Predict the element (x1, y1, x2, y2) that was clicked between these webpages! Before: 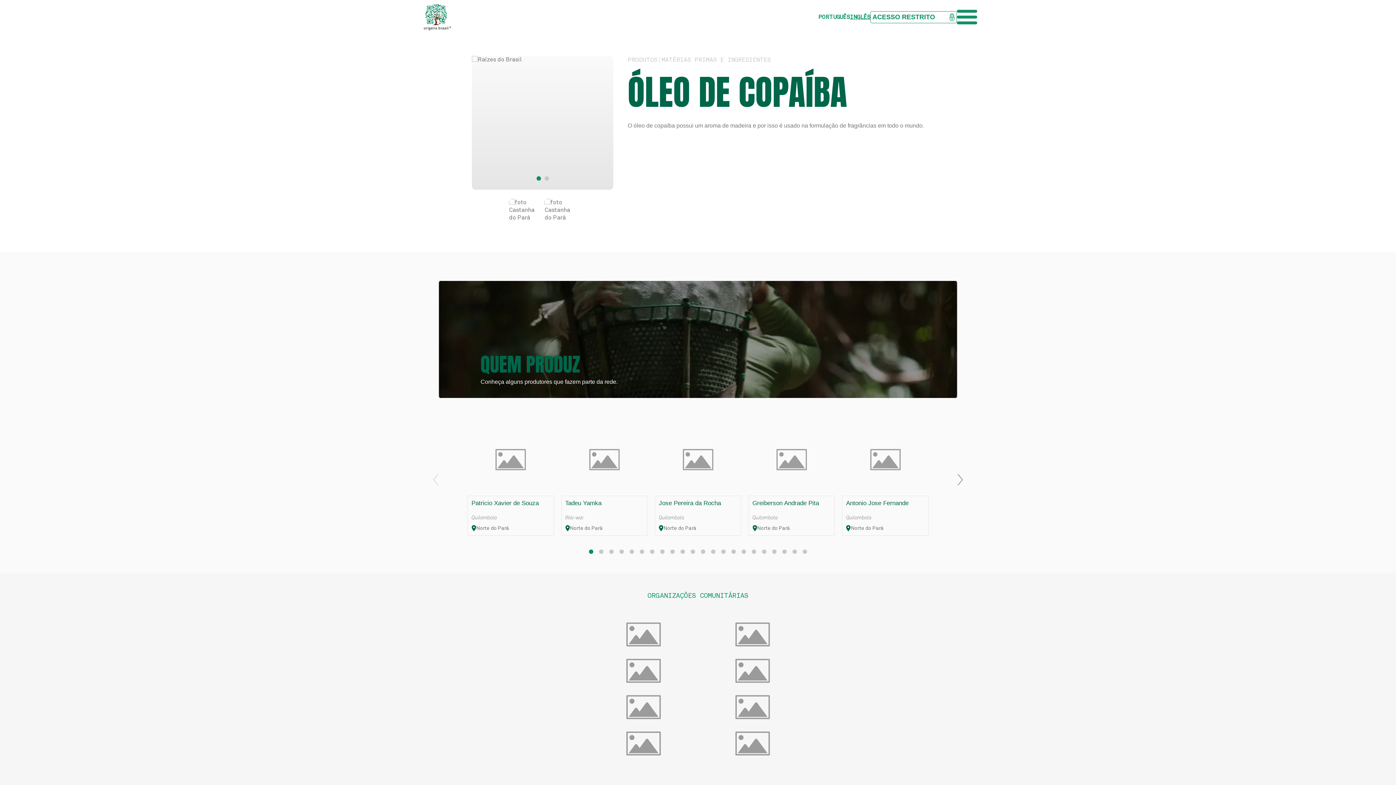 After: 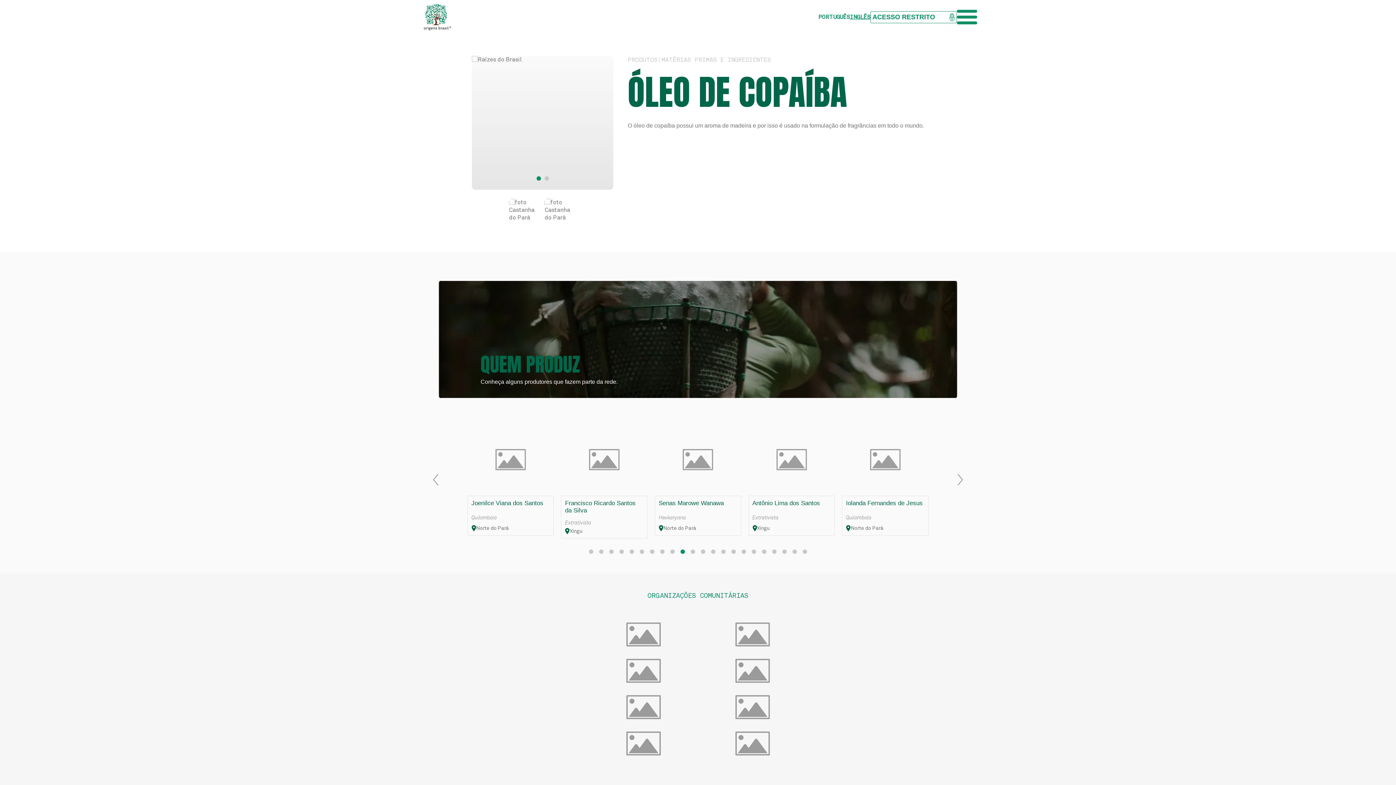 Action: bbox: (680, 549, 685, 554)